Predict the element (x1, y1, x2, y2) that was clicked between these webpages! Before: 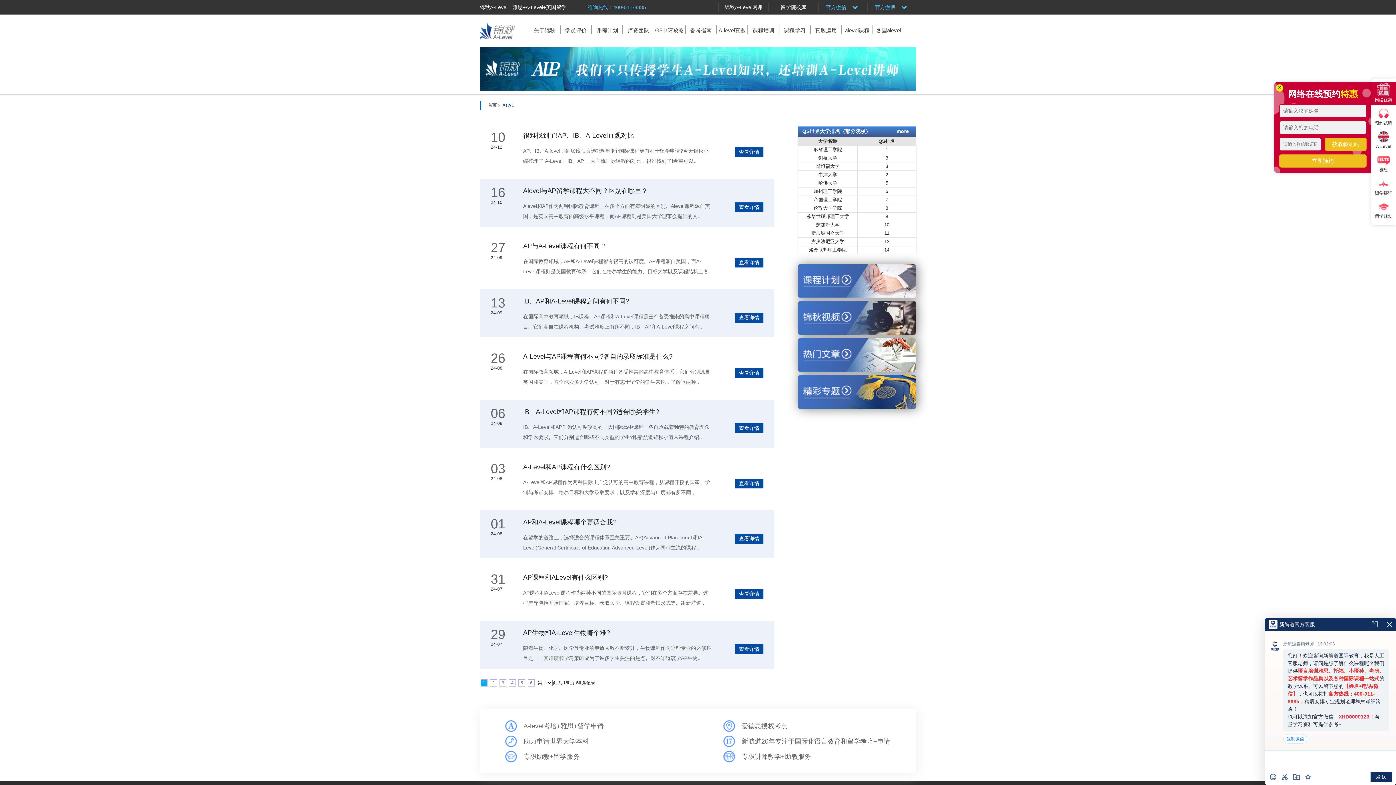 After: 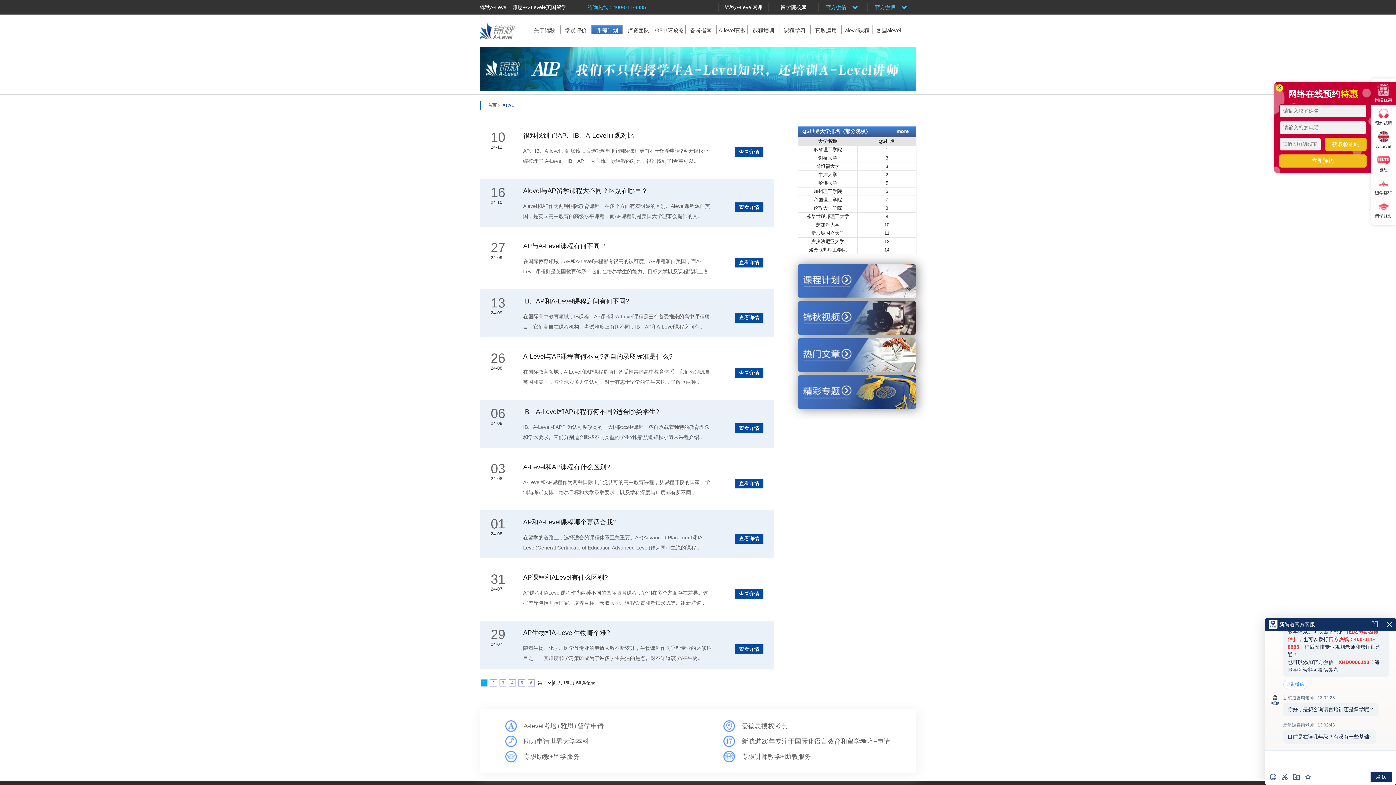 Action: label: 课程计划 bbox: (591, 25, 622, 34)